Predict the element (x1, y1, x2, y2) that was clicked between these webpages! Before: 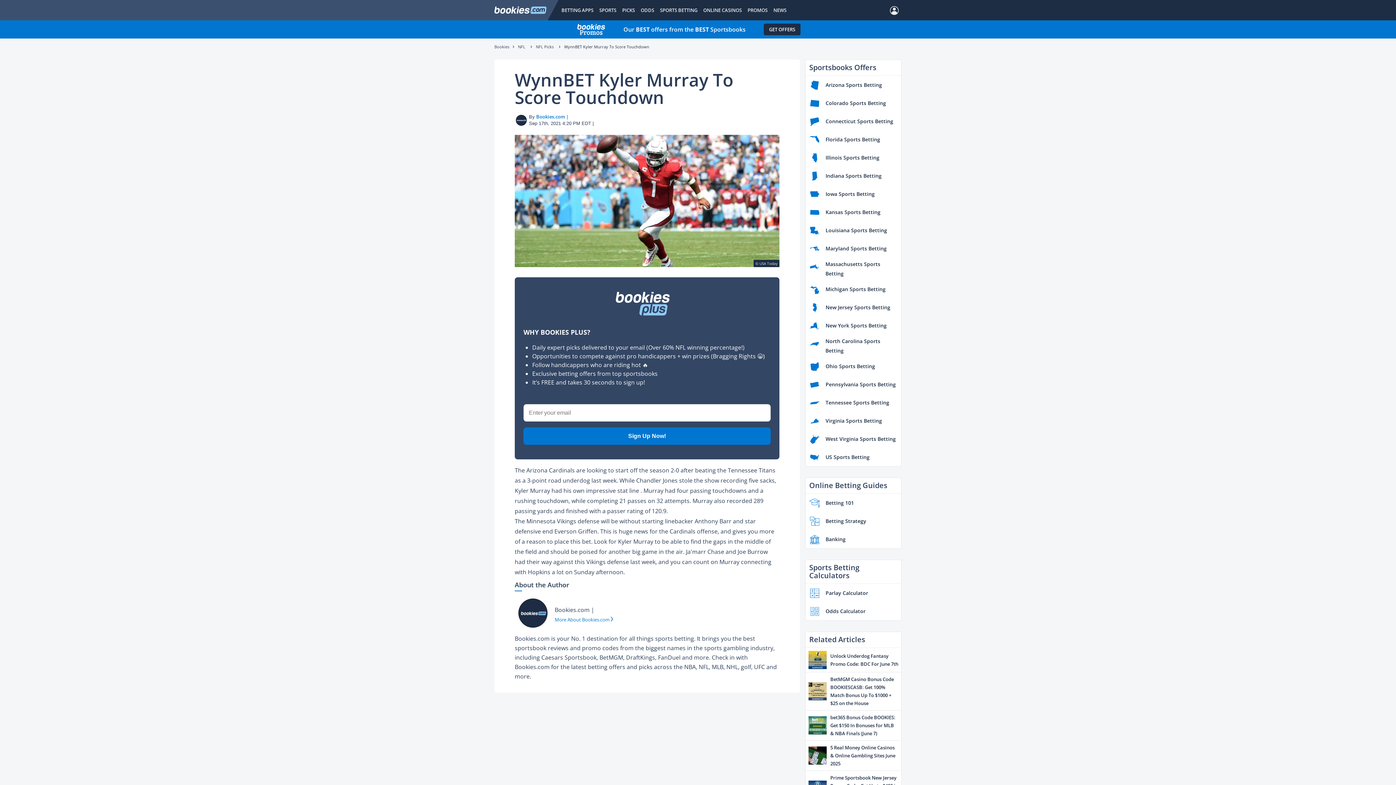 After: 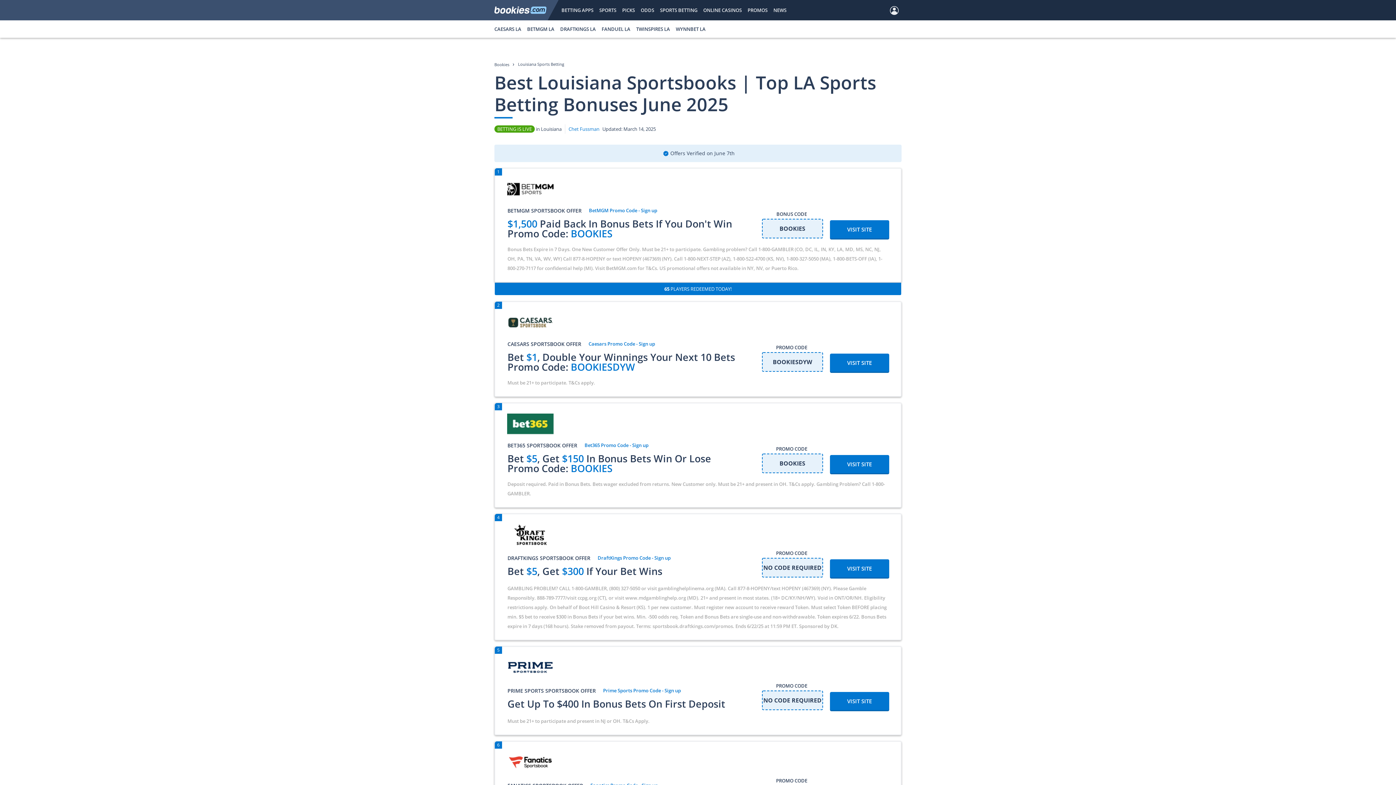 Action: label: Louisiana Sports Betting bbox: (805, 221, 901, 239)